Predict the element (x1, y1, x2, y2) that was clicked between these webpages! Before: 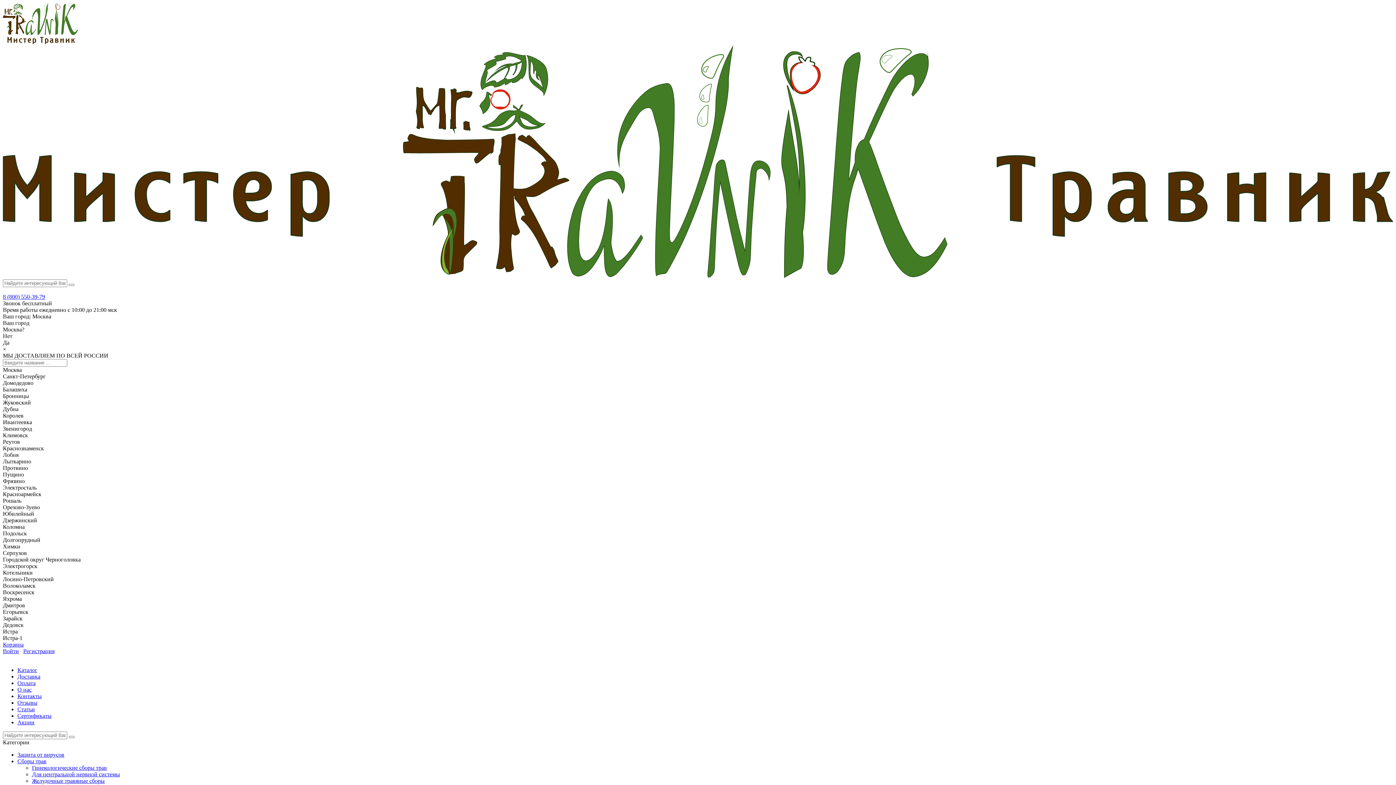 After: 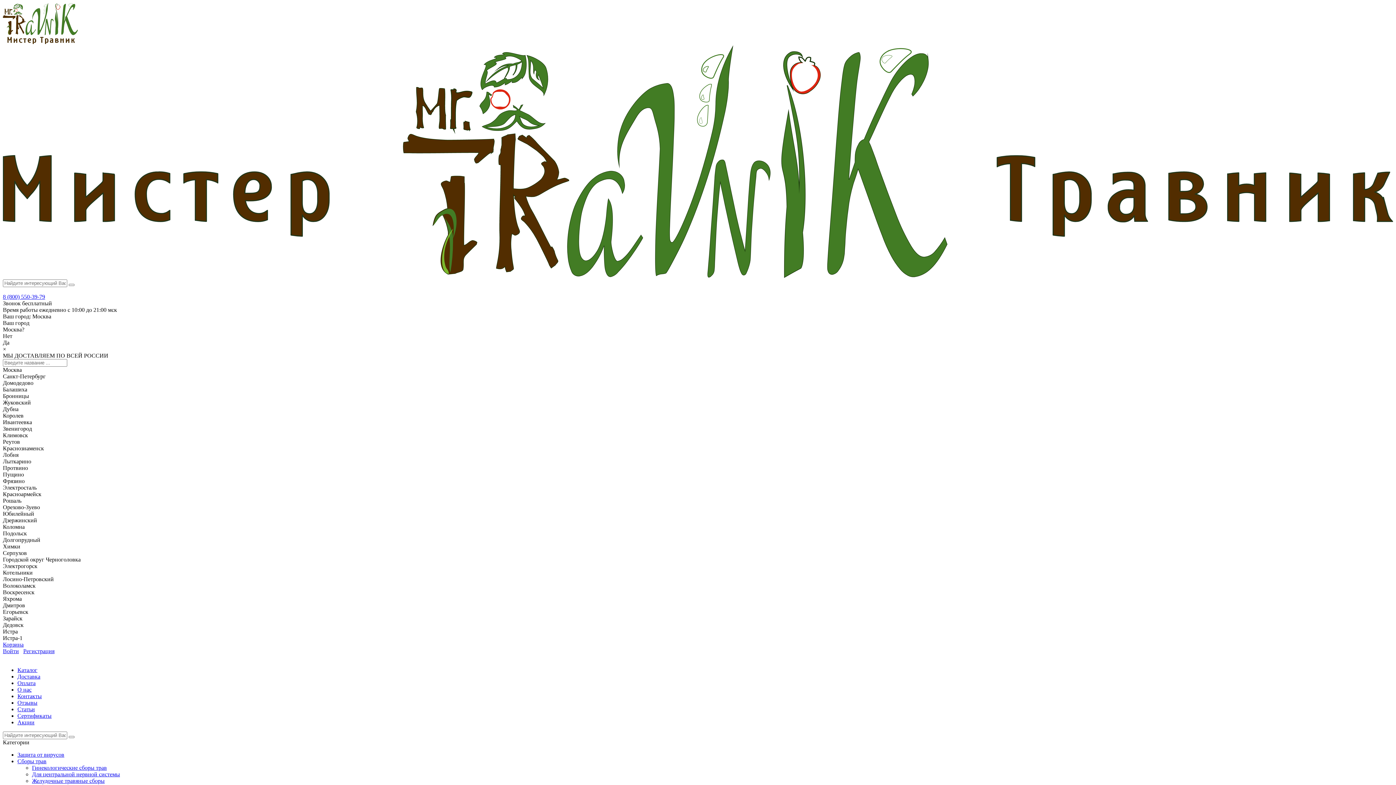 Action: bbox: (17, 713, 51, 719) label: Сертификаты